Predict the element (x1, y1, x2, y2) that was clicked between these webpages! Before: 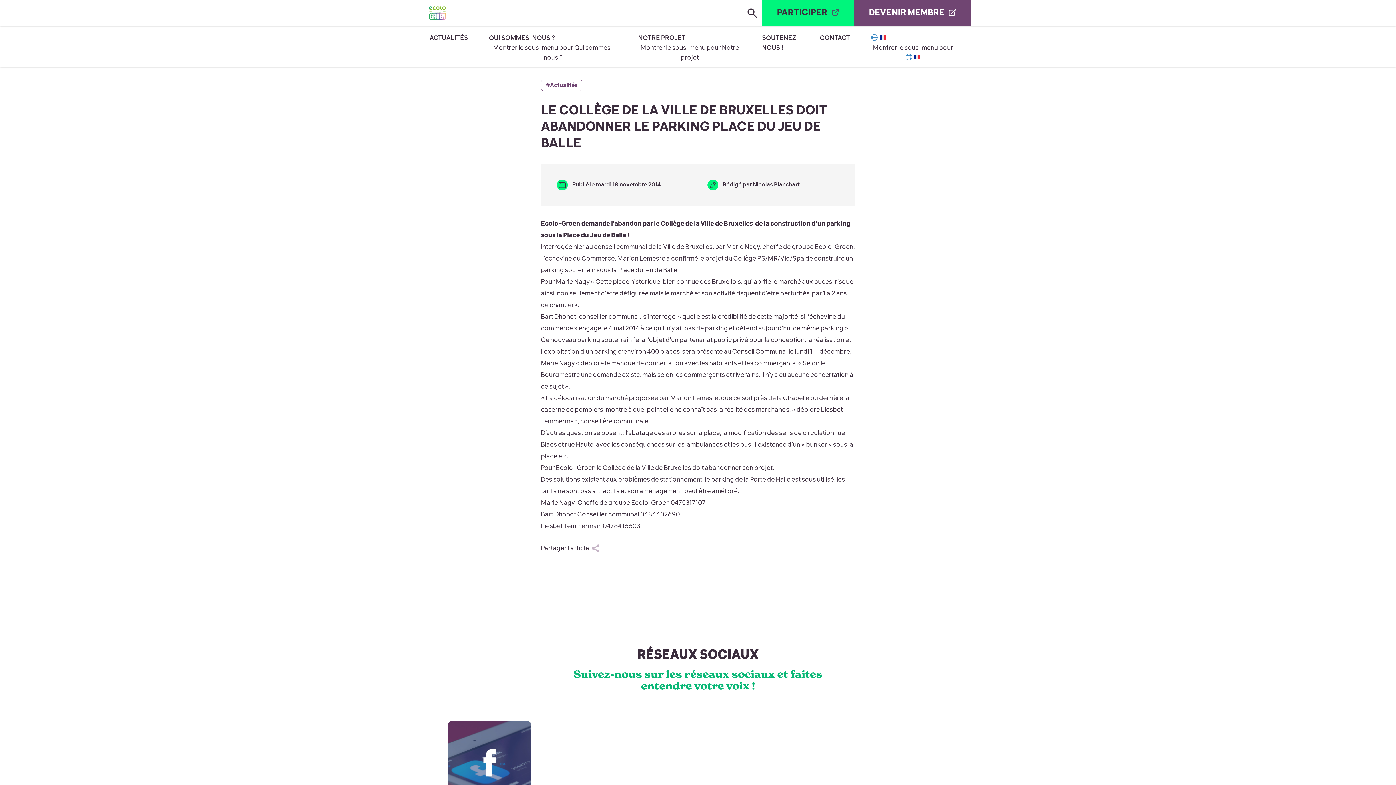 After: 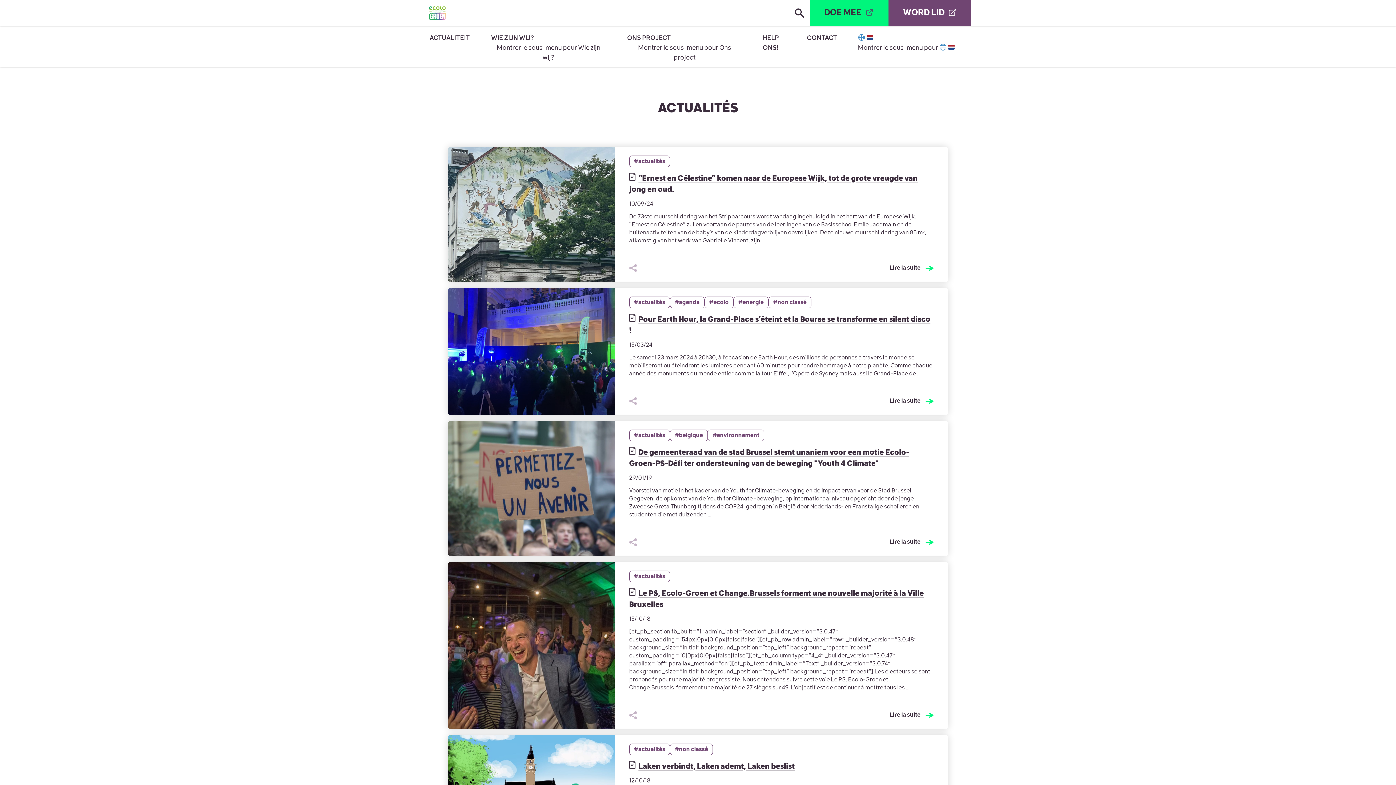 Action: label: #Actualités bbox: (541, 79, 582, 91)